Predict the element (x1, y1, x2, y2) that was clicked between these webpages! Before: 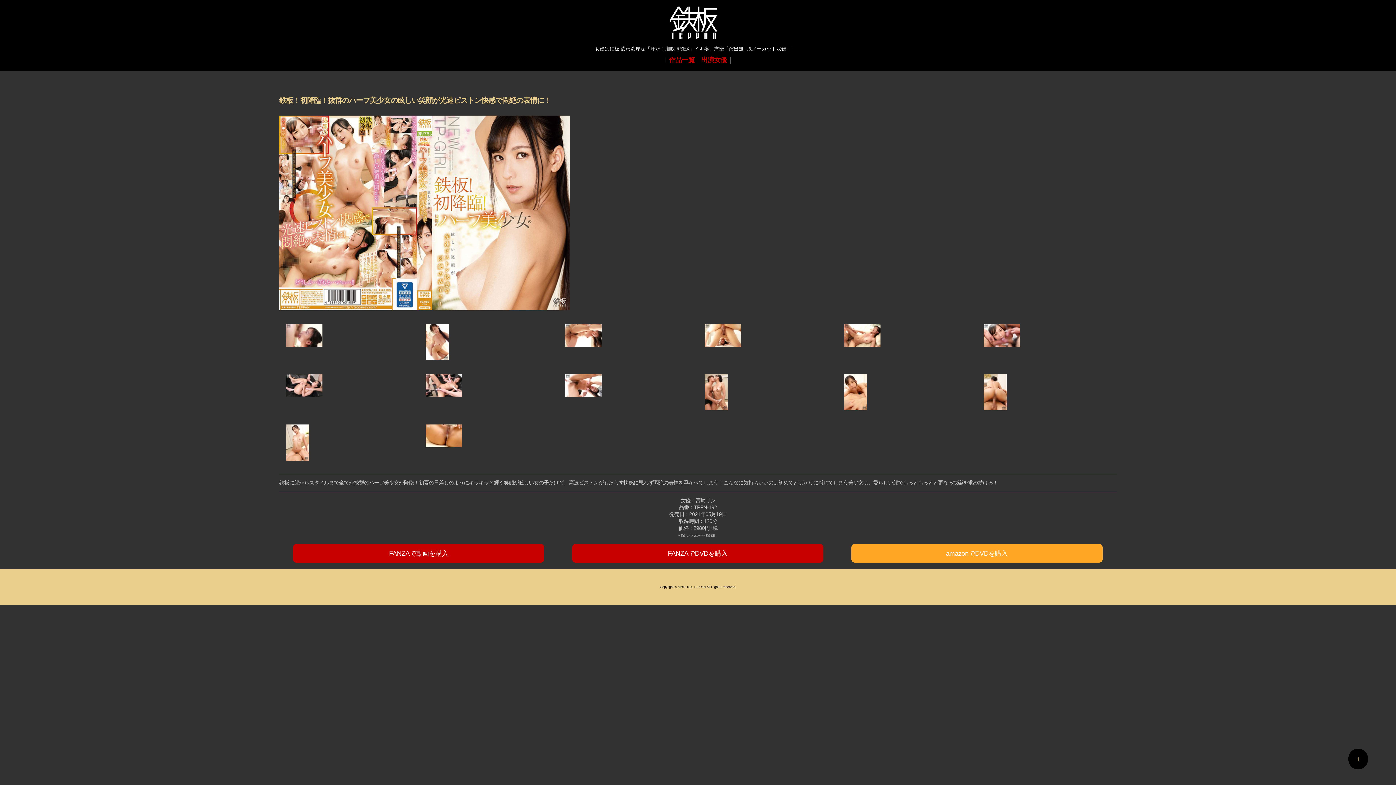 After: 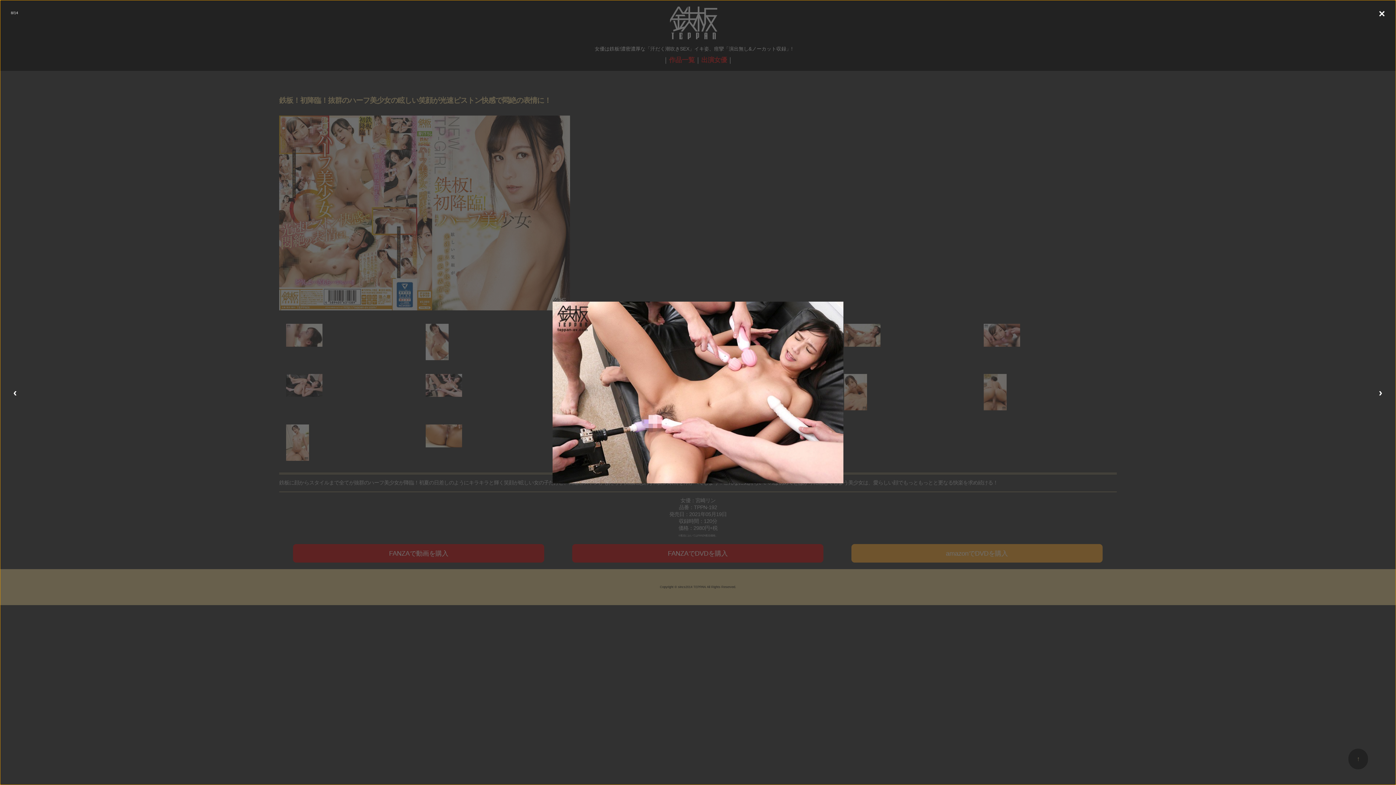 Action: bbox: (425, 374, 551, 397)